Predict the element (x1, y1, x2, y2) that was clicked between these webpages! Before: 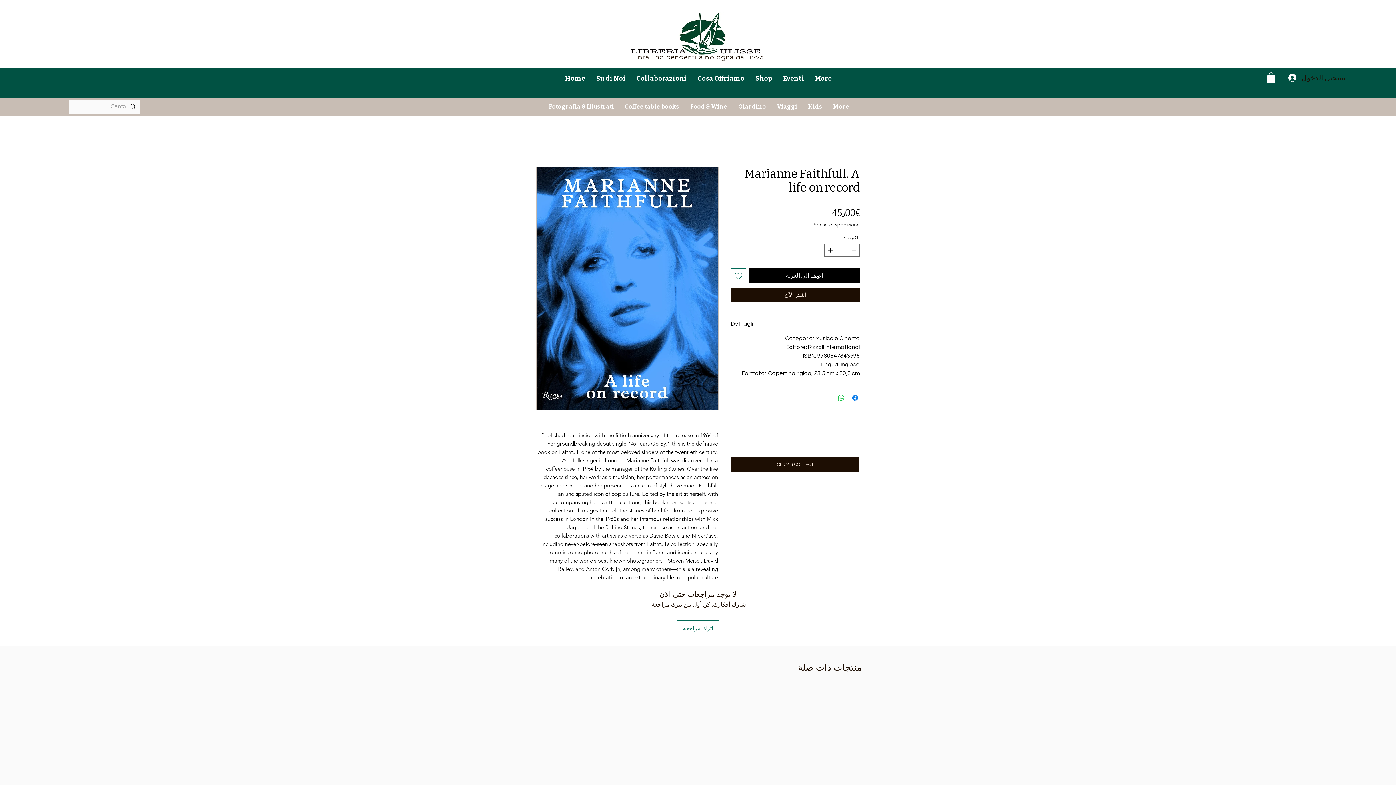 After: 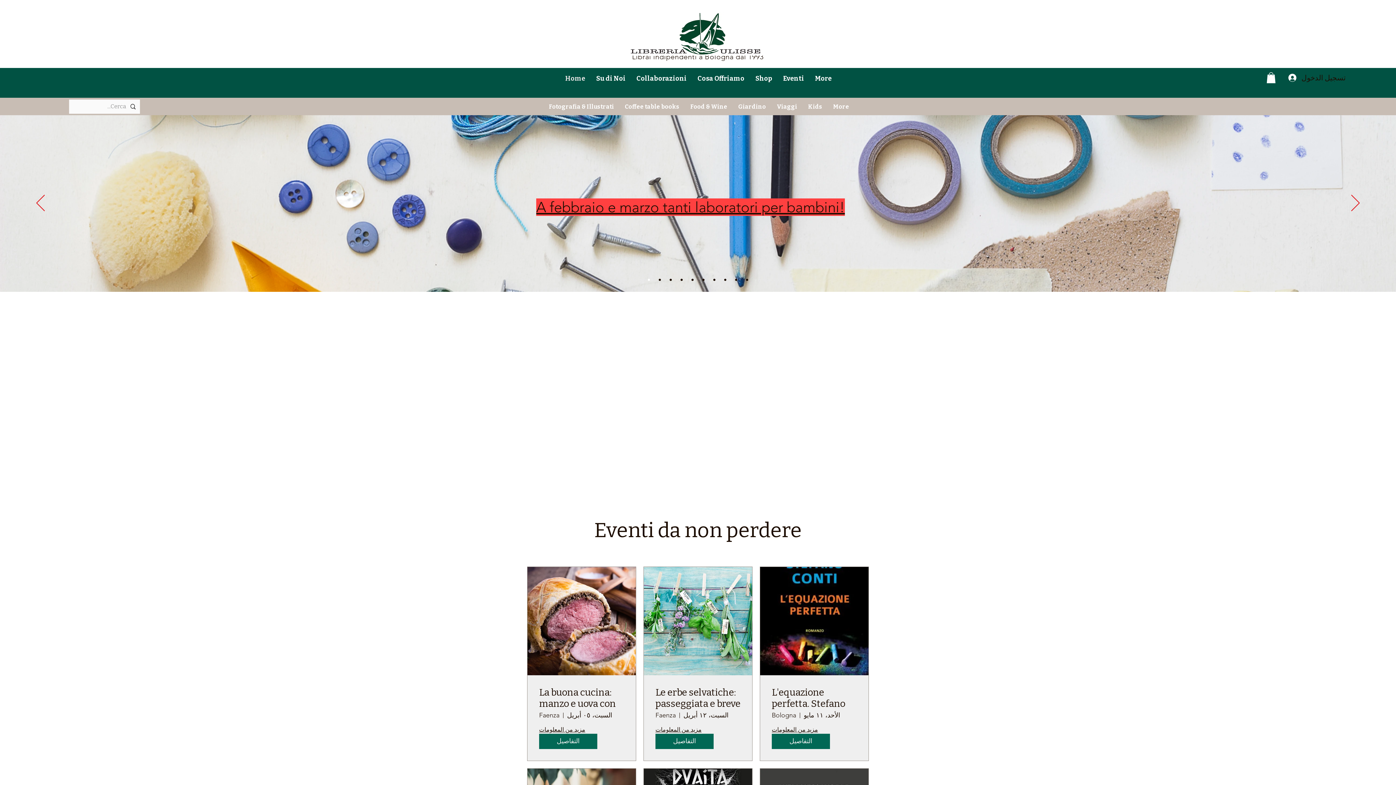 Action: bbox: (628, 11, 768, 55)